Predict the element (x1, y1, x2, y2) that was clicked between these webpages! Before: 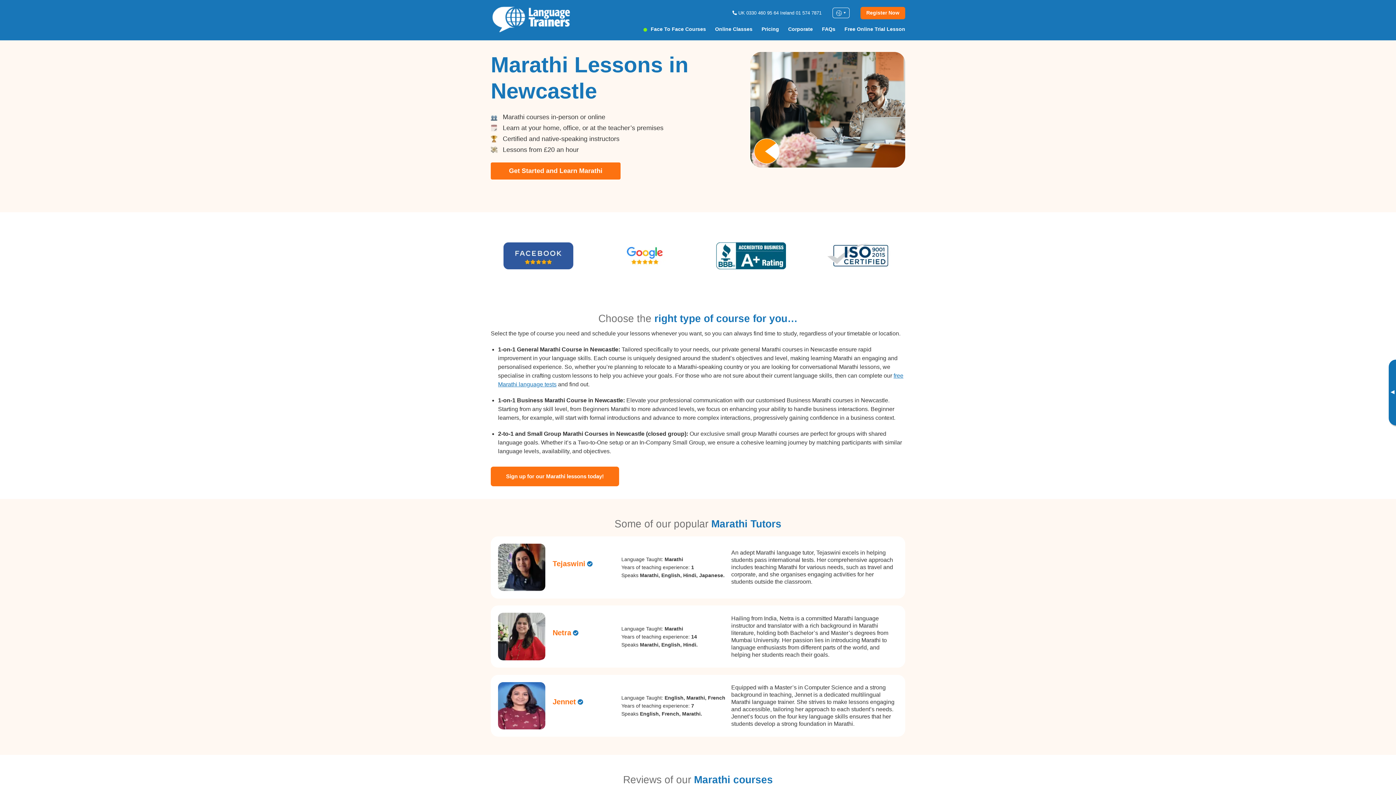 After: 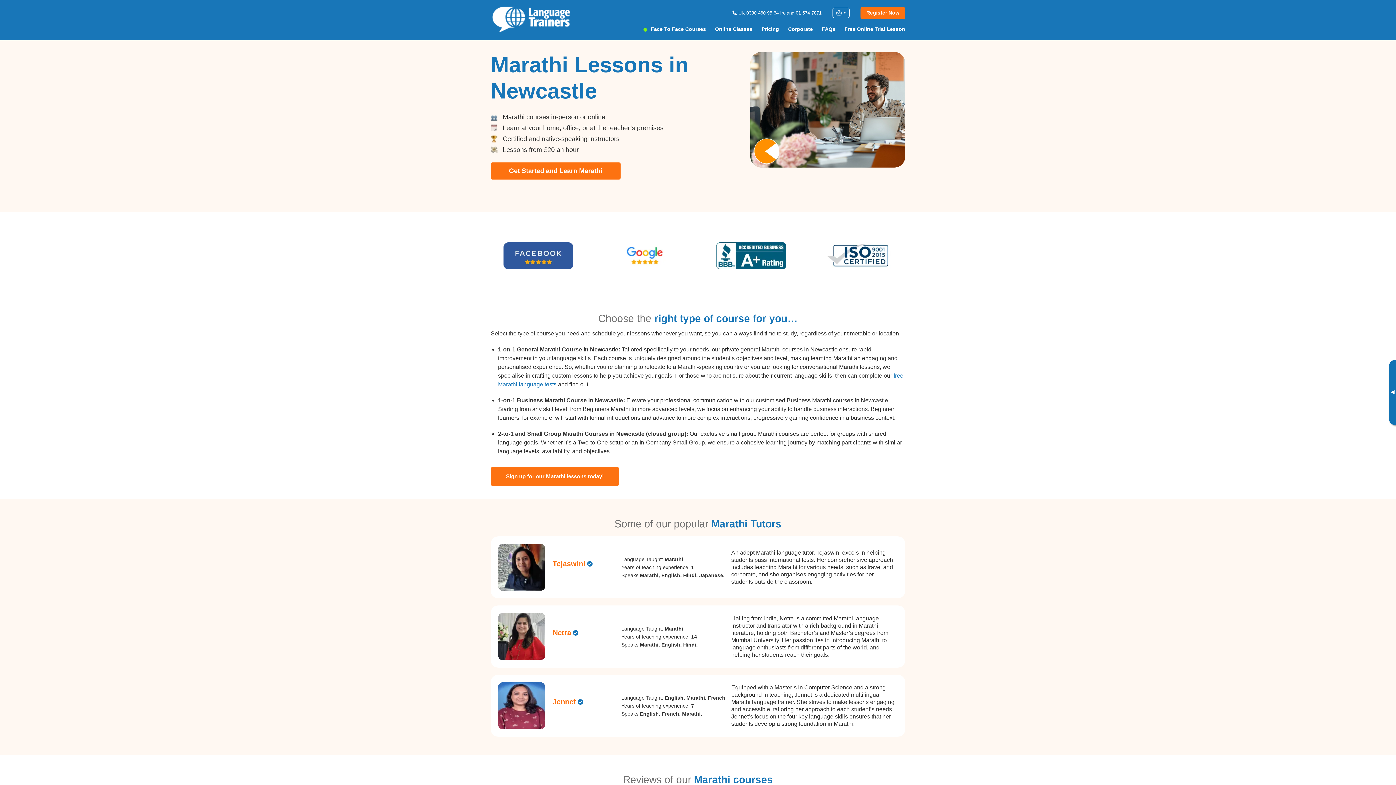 Action: label: Toggle banner bbox: (1389, 359, 1396, 425)